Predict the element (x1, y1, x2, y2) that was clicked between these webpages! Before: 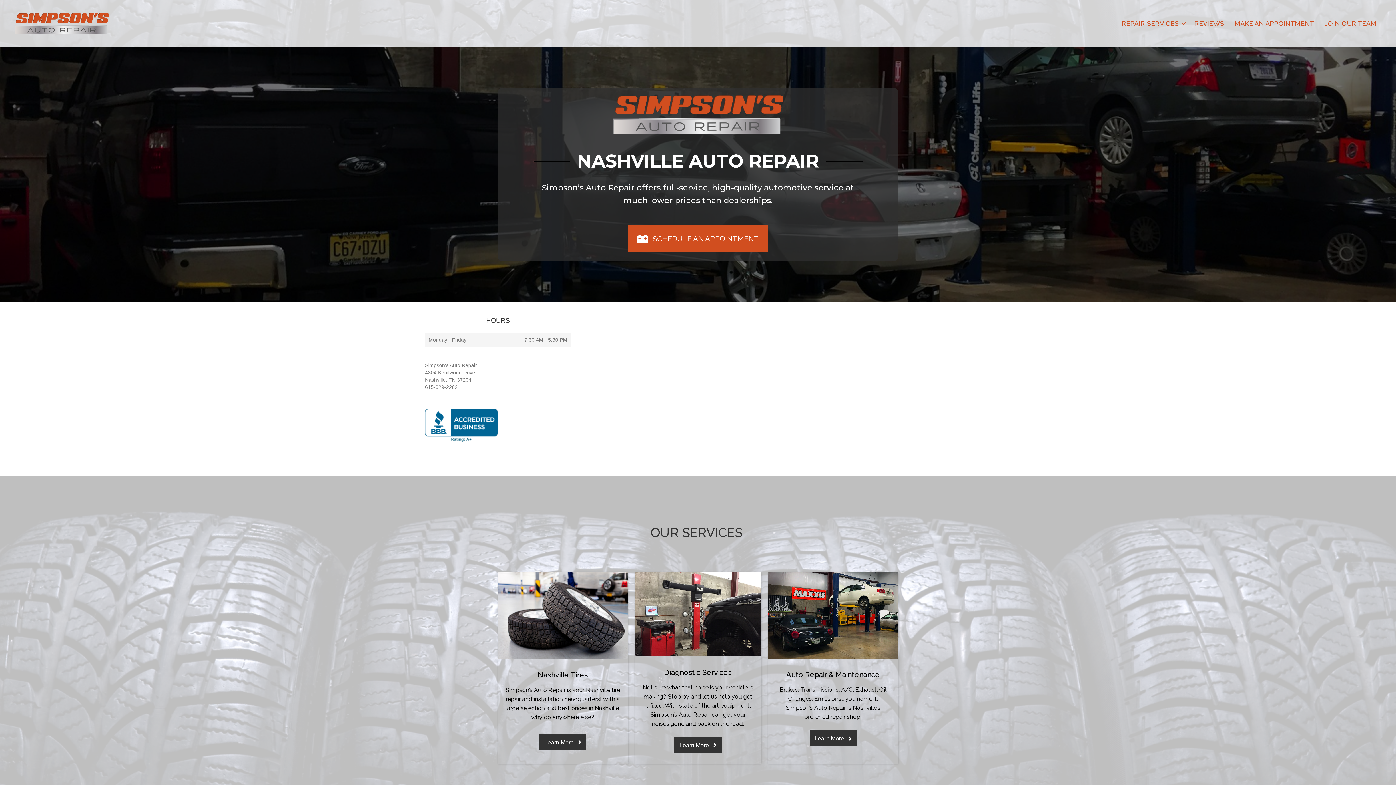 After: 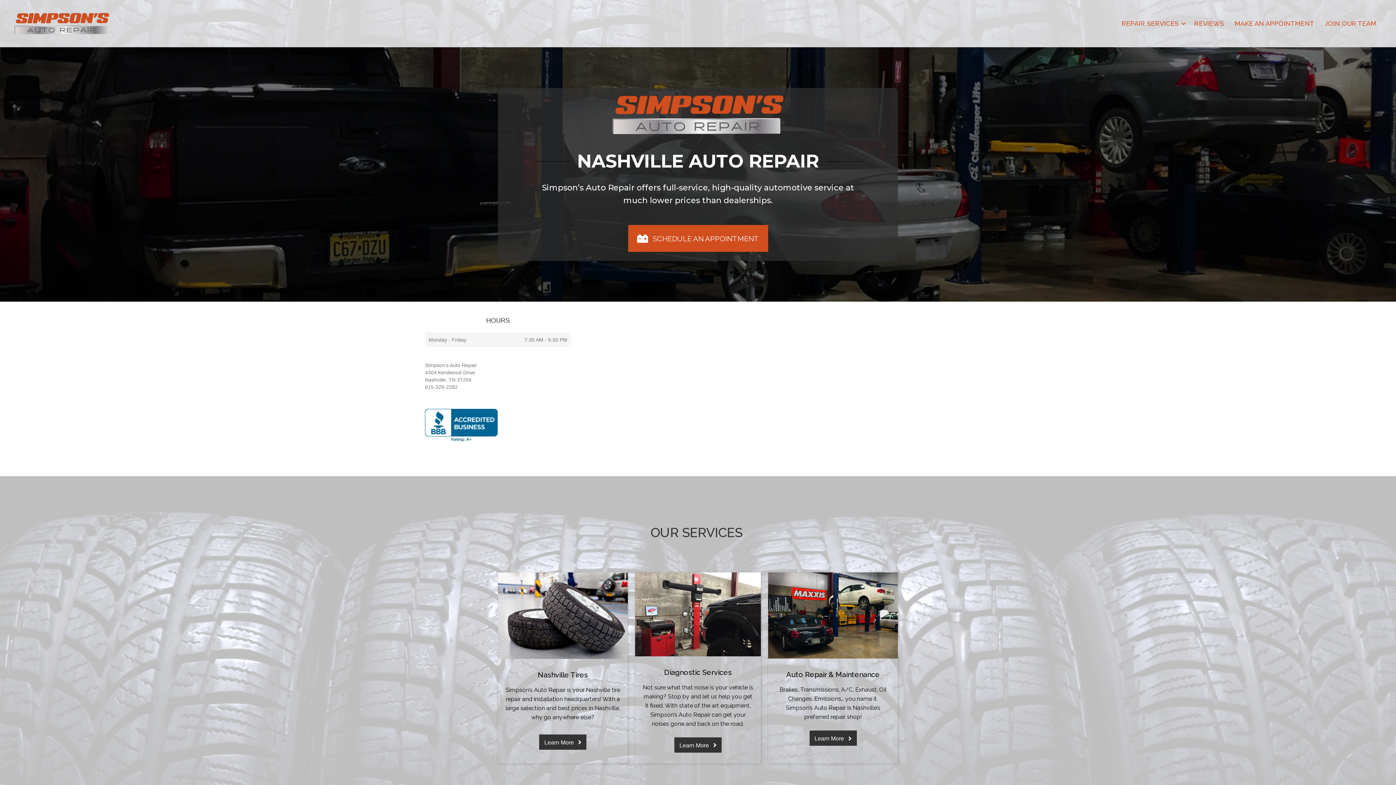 Action: bbox: (14, 20, 109, 26)